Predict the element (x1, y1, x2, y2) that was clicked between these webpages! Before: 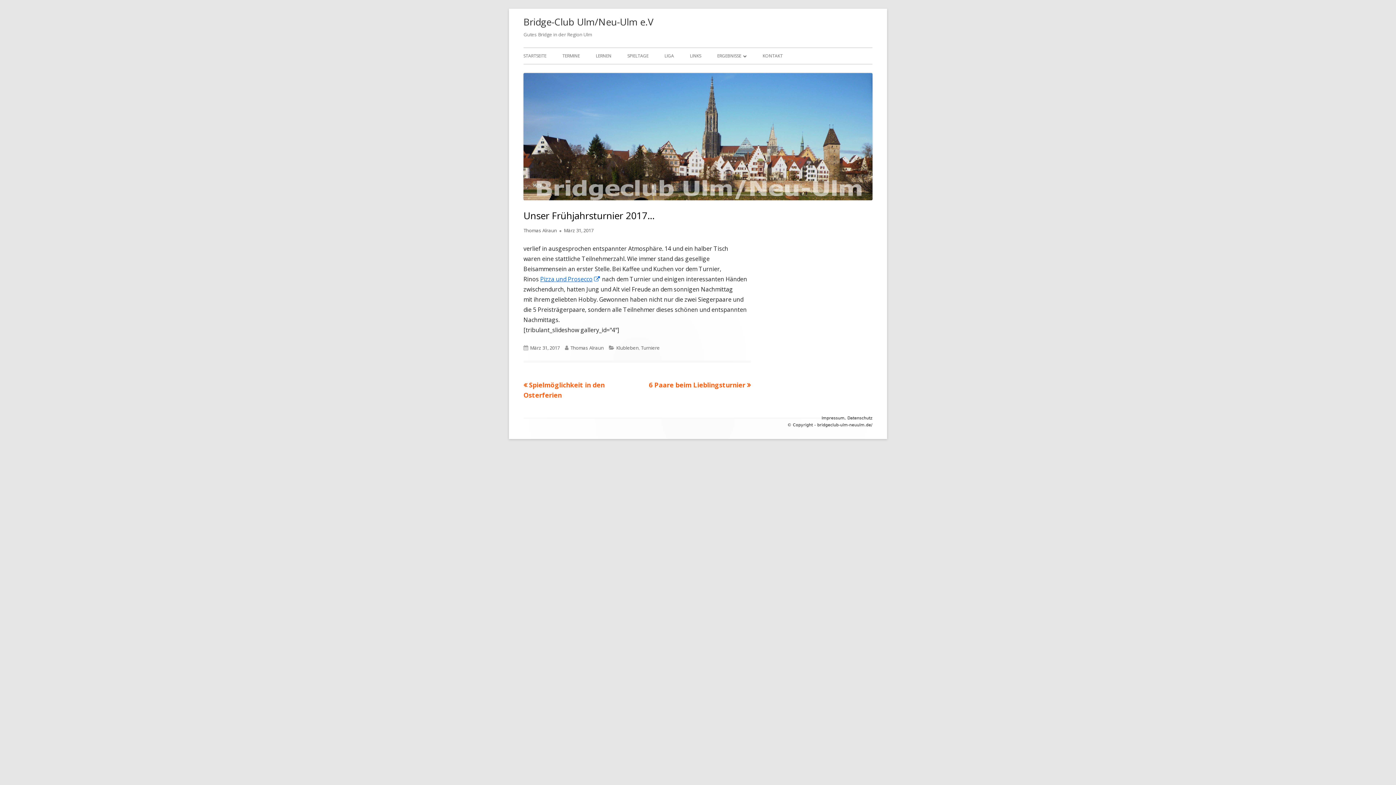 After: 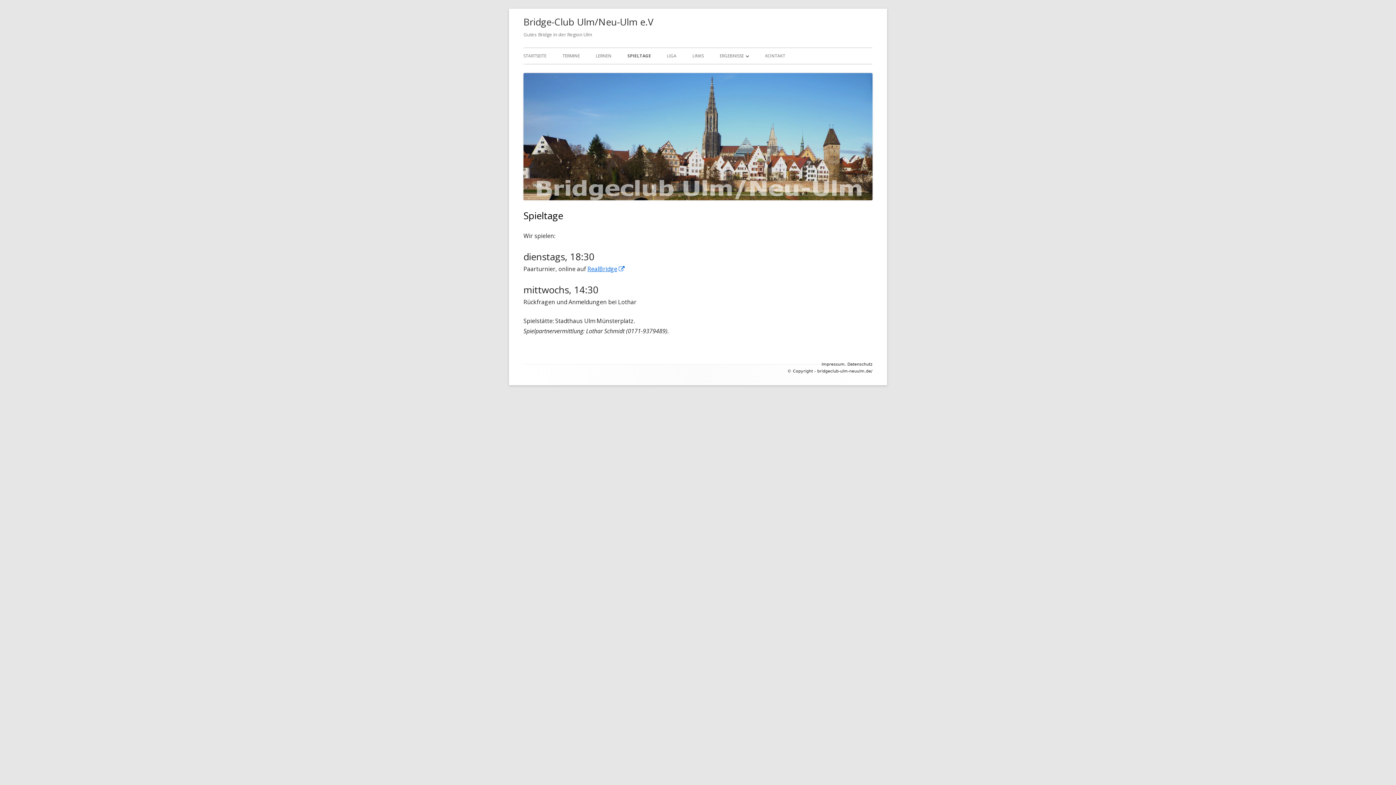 Action: bbox: (627, 48, 648, 64) label: SPIELTAGE